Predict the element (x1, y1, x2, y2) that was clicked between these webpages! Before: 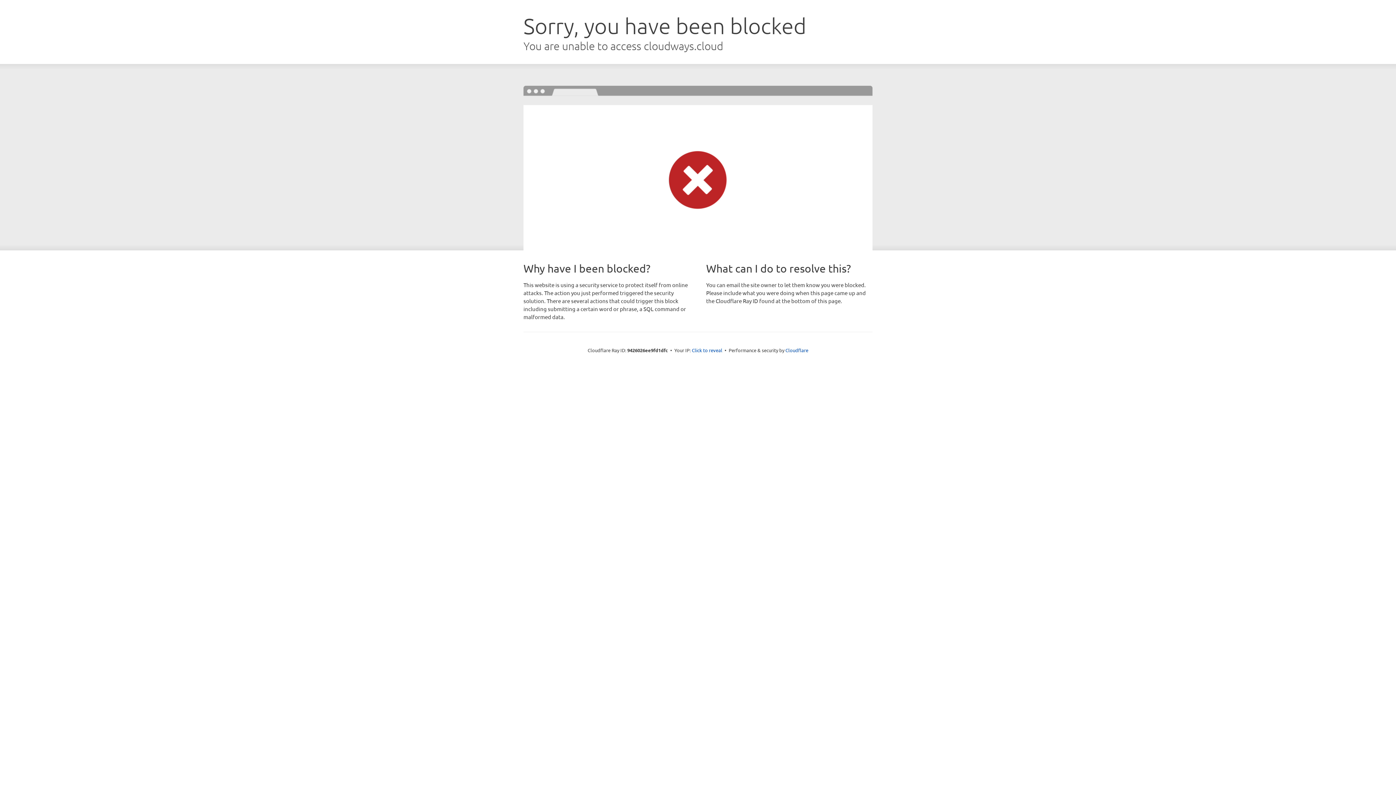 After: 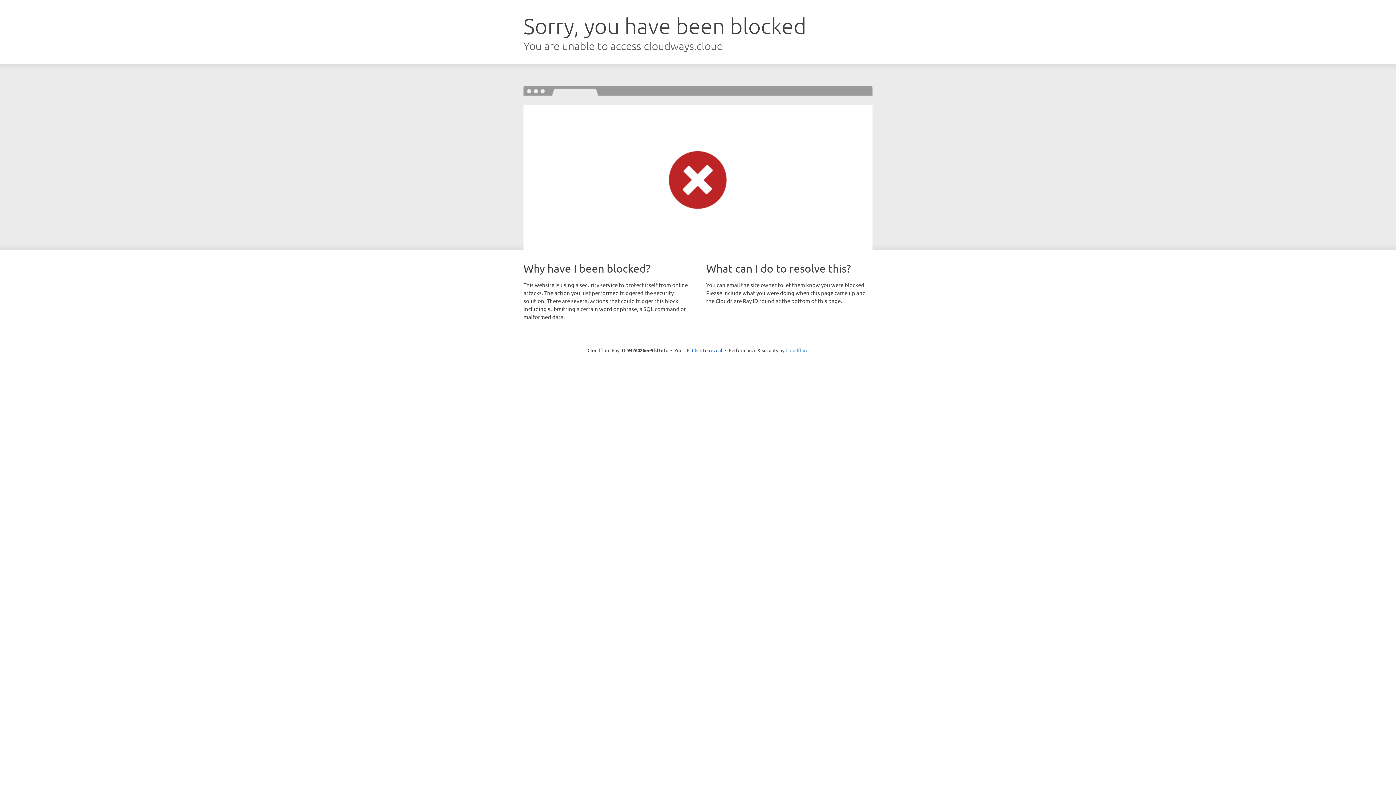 Action: label: Cloudflare bbox: (785, 347, 808, 353)